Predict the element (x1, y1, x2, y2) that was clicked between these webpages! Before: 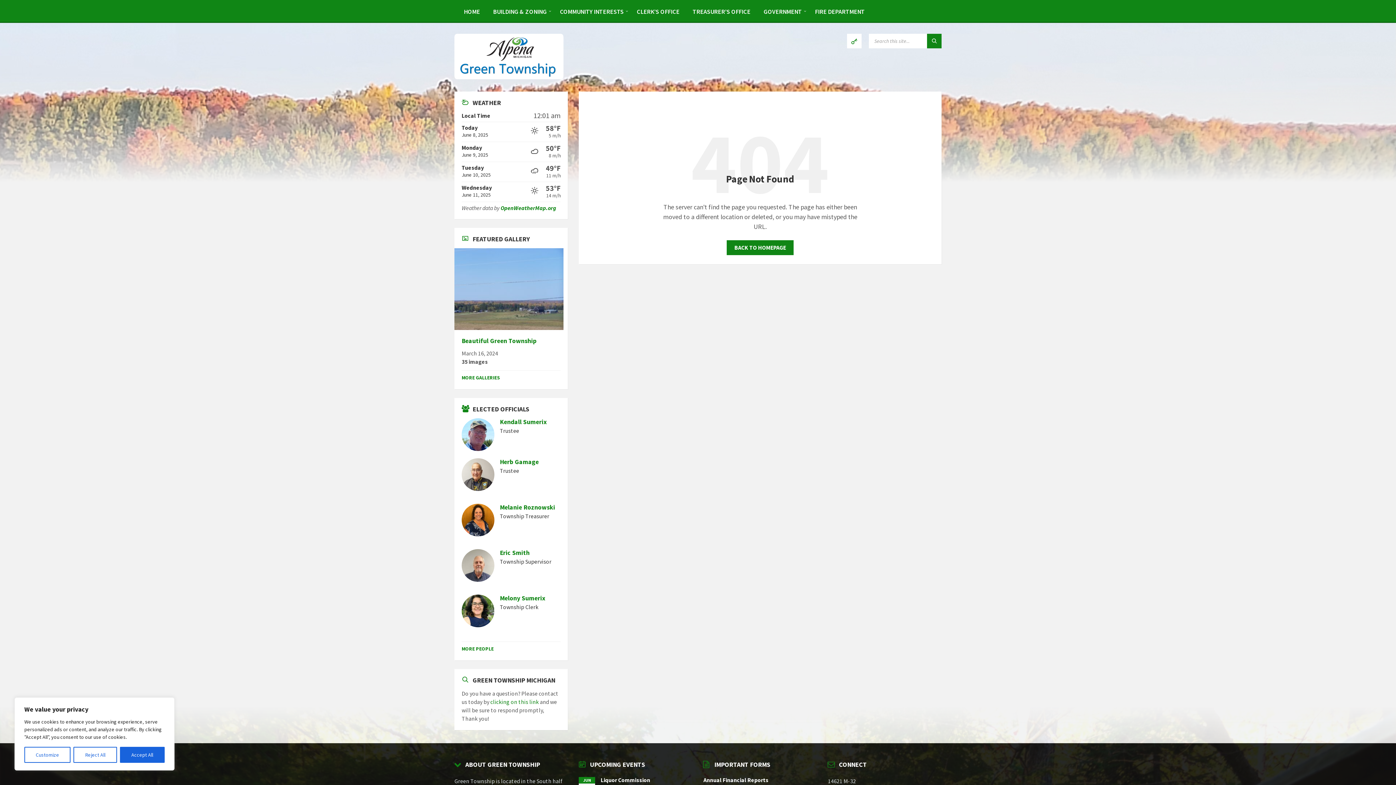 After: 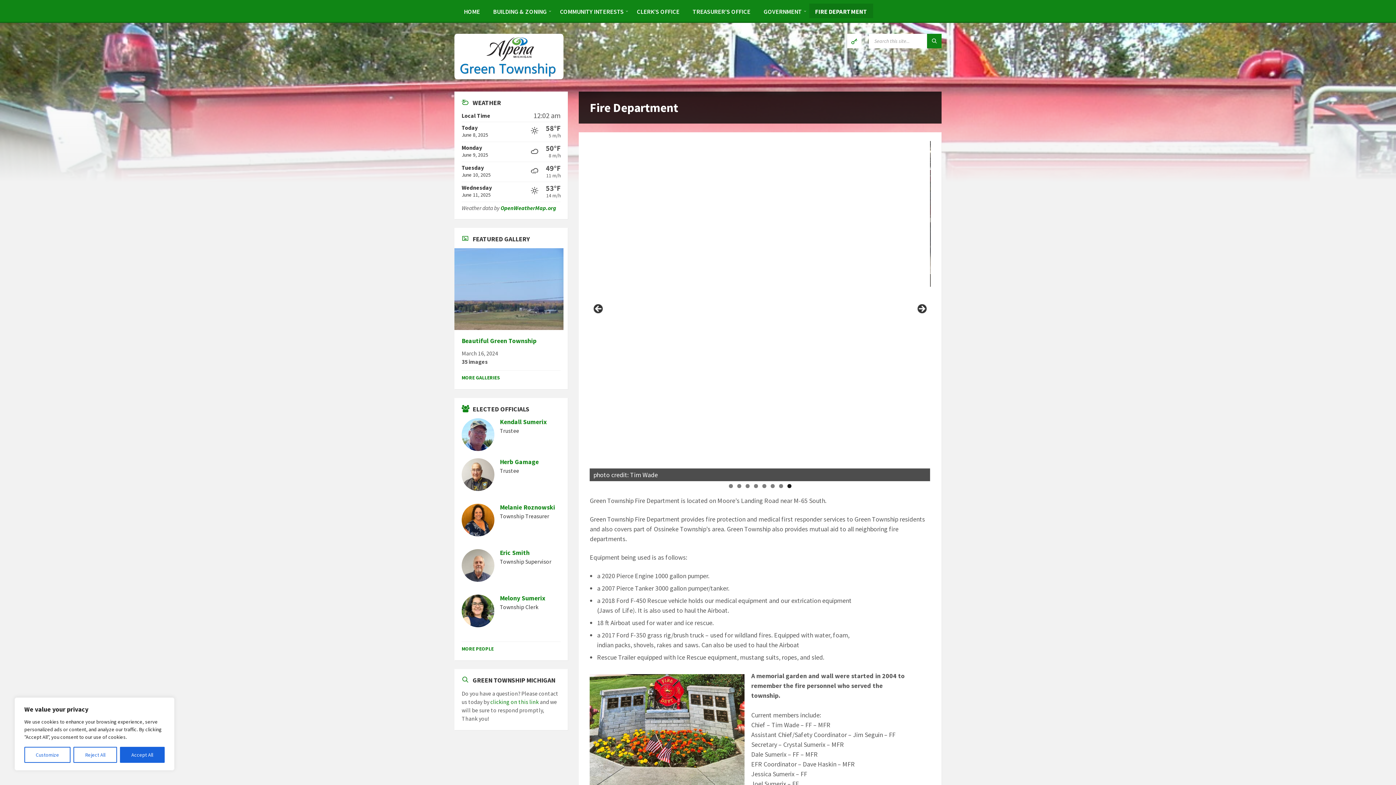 Action: bbox: (809, 3, 870, 18) label: FIRE DEPARTMENT